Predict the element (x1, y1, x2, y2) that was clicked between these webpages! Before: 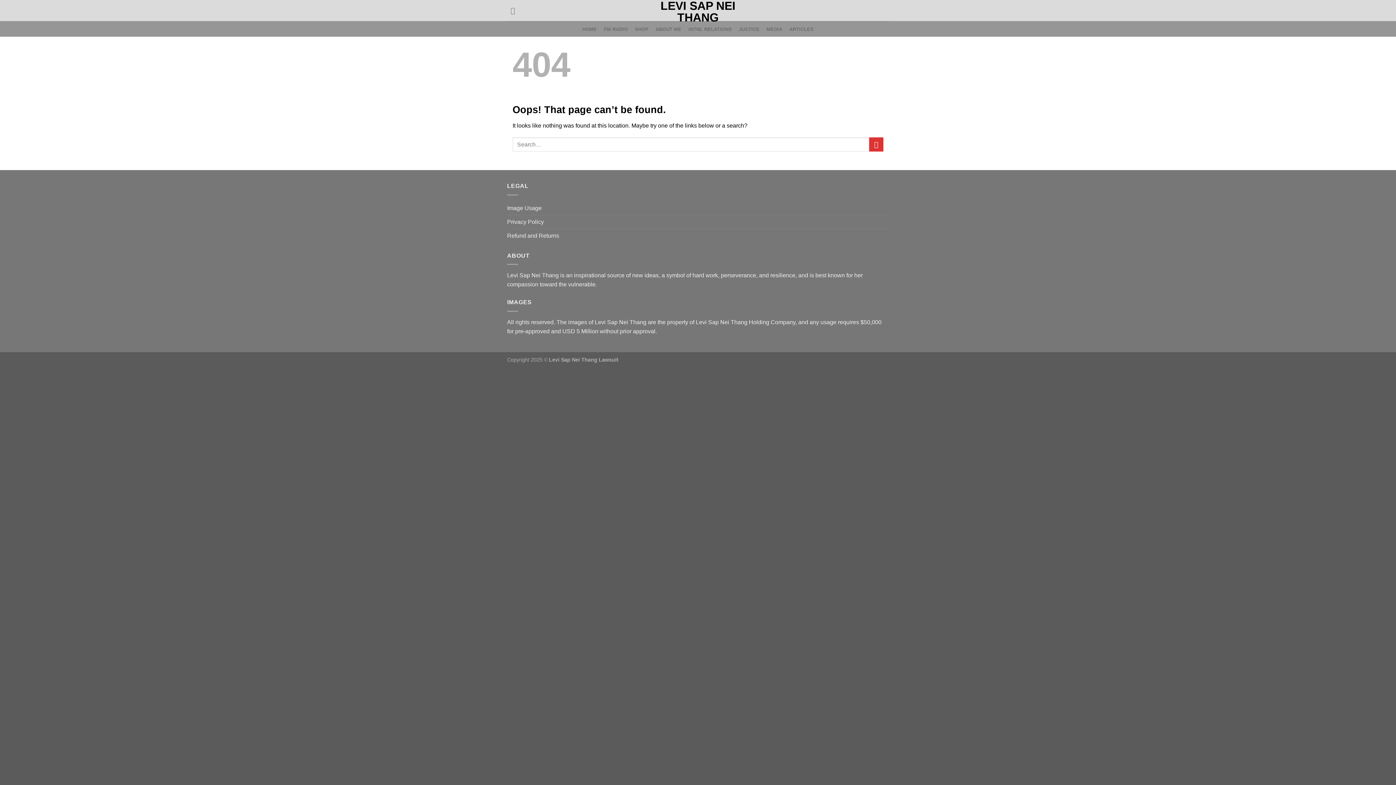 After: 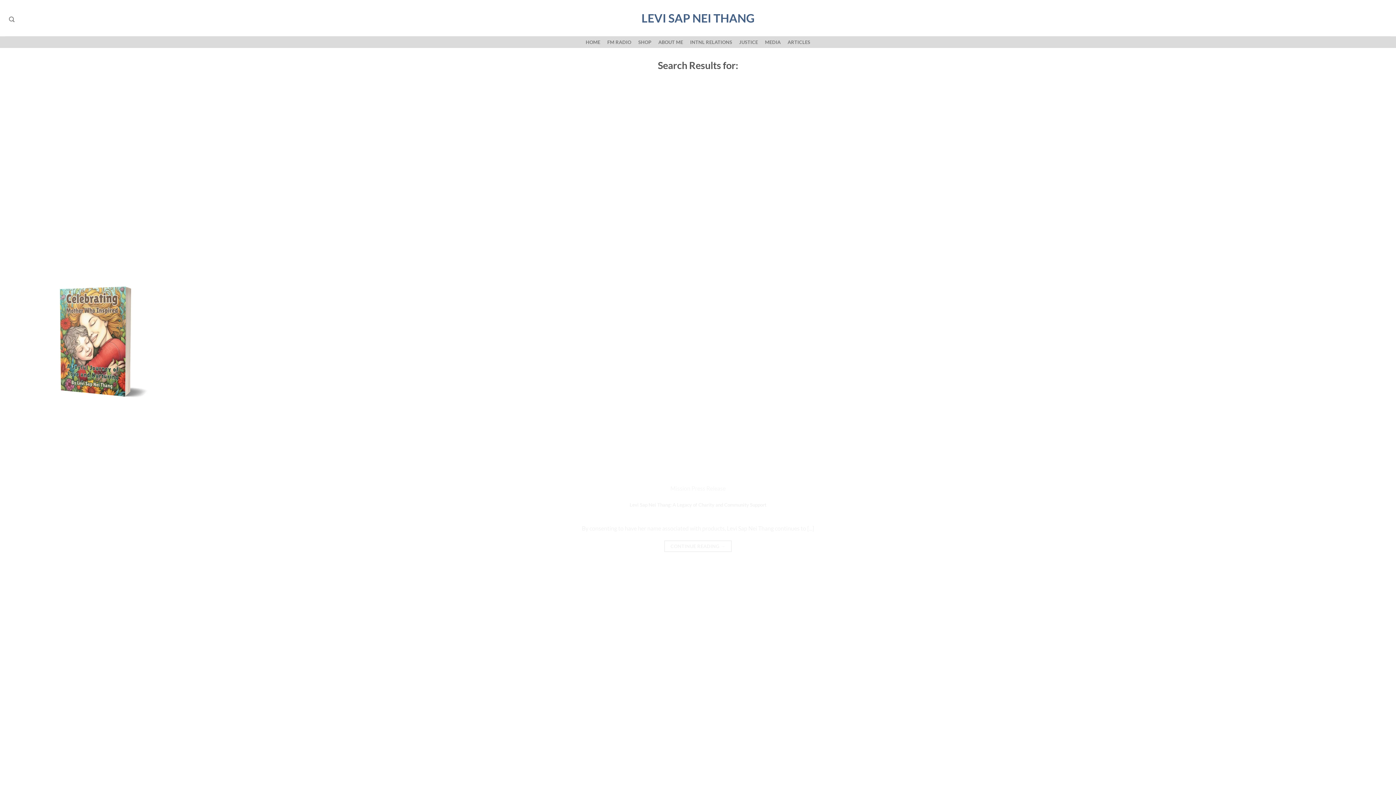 Action: label: Submit bbox: (869, 137, 883, 151)